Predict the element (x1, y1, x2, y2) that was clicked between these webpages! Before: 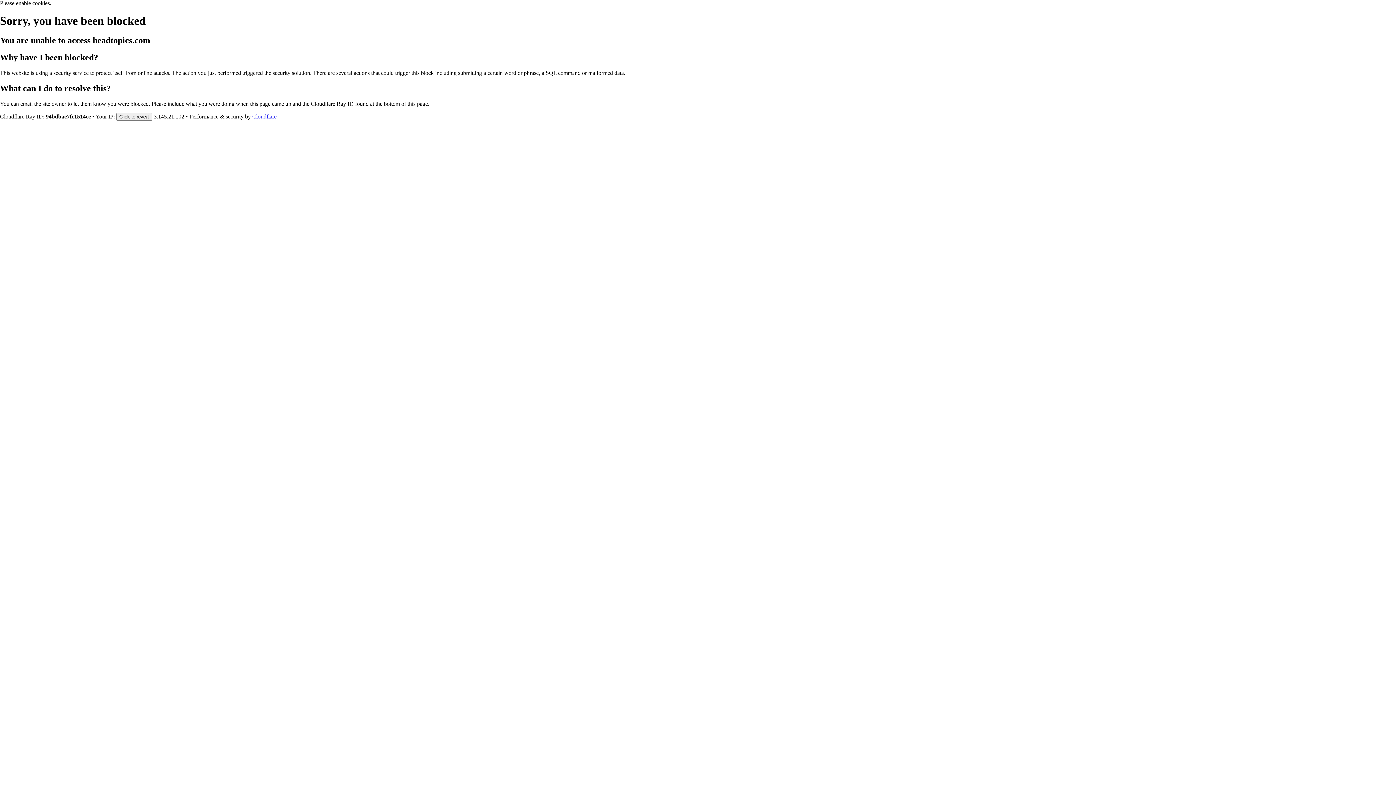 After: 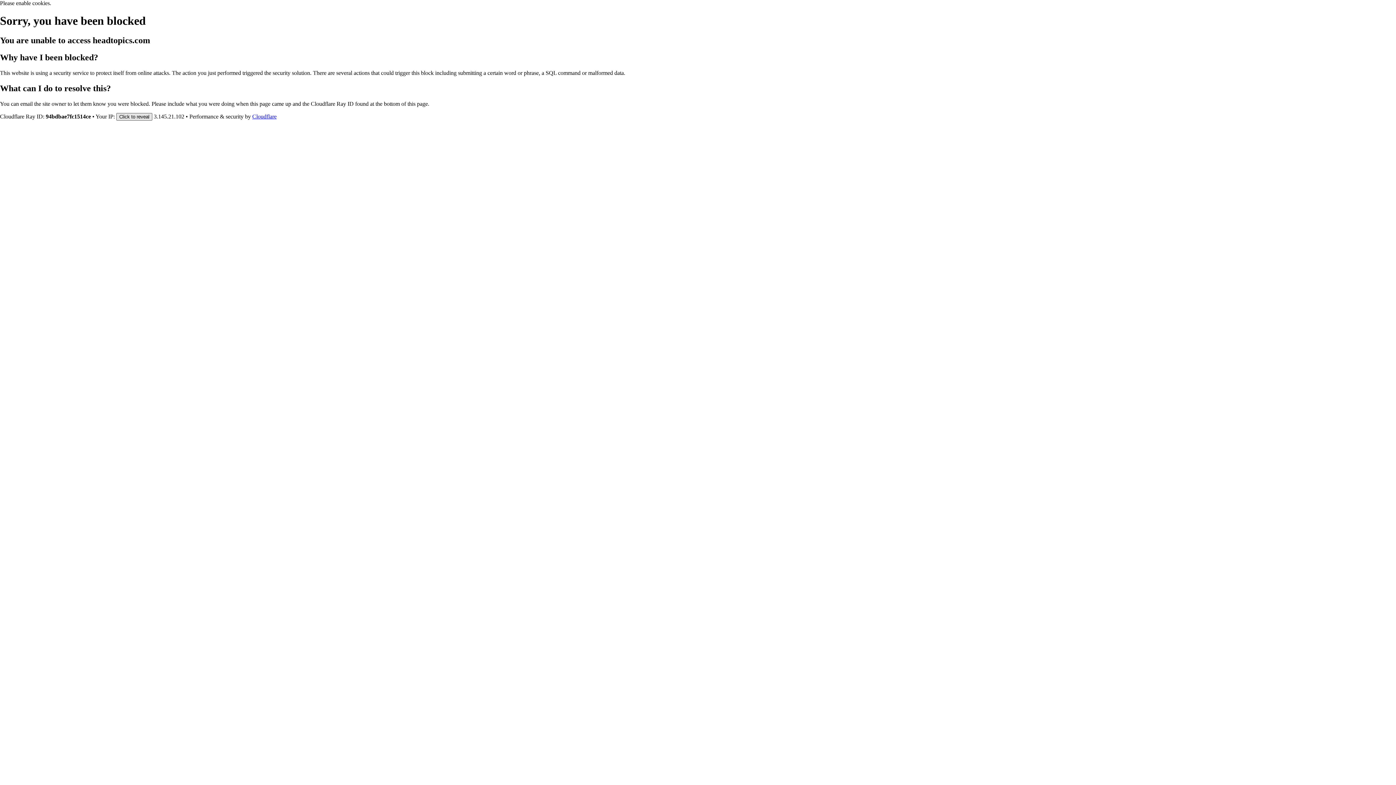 Action: label: Click to reveal bbox: (116, 112, 152, 120)